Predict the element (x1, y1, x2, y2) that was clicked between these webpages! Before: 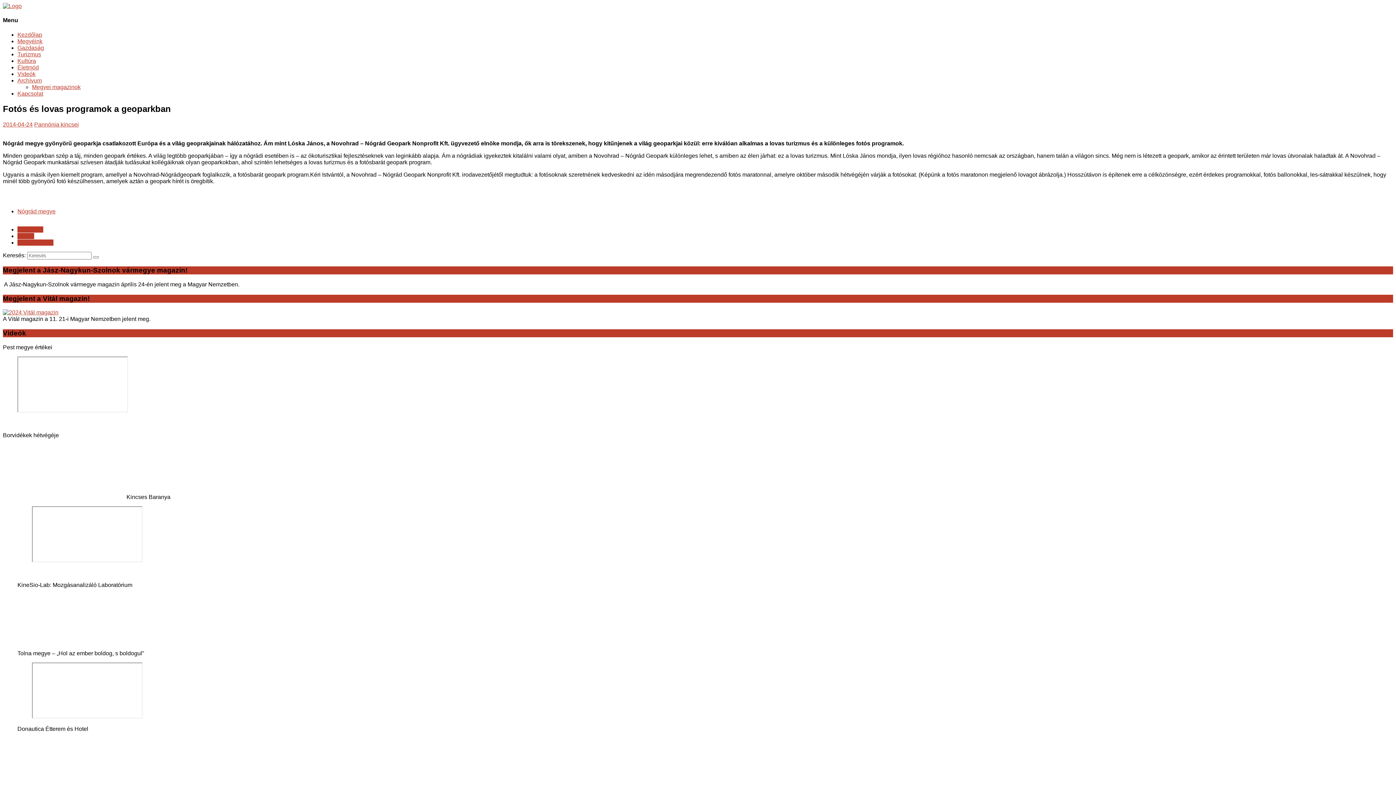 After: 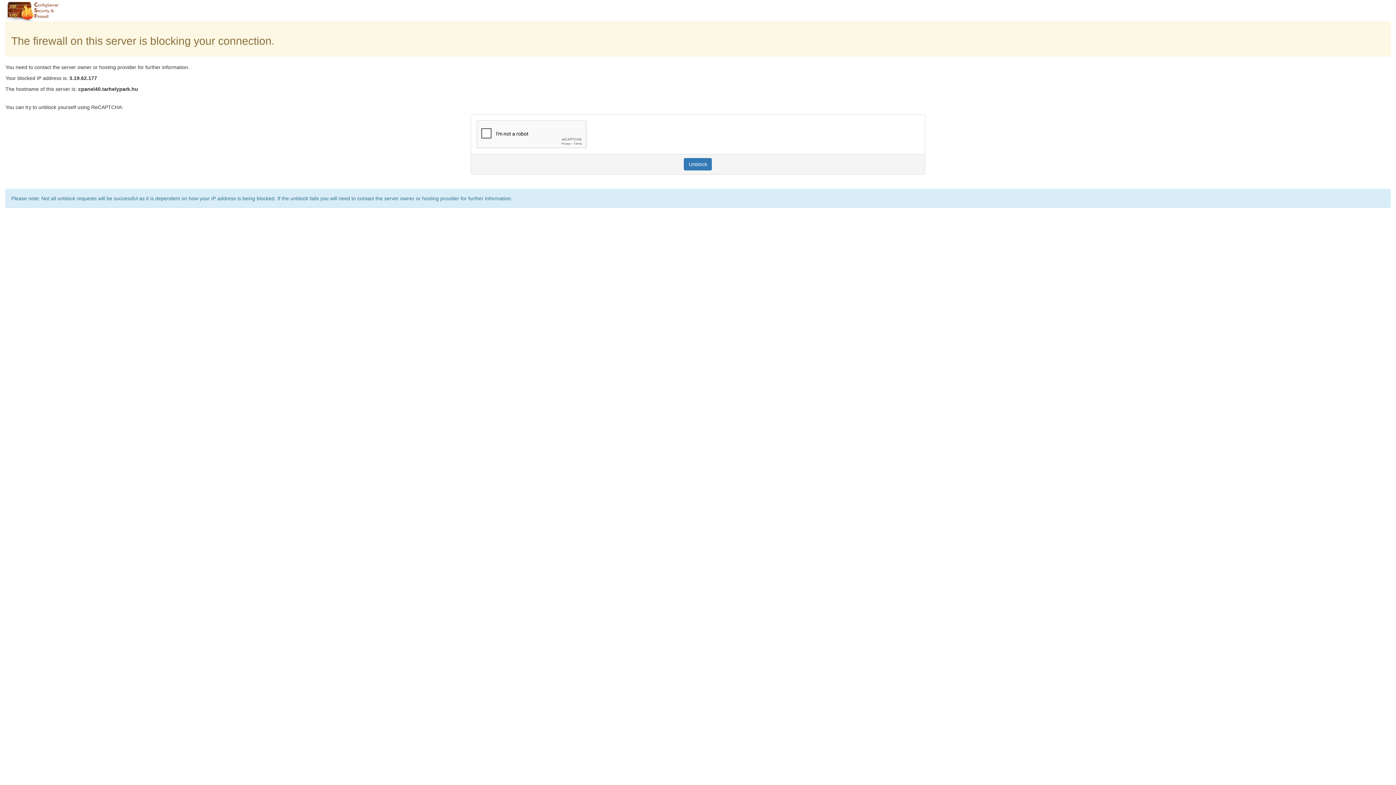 Action: label: Megyéink bbox: (17, 38, 42, 44)